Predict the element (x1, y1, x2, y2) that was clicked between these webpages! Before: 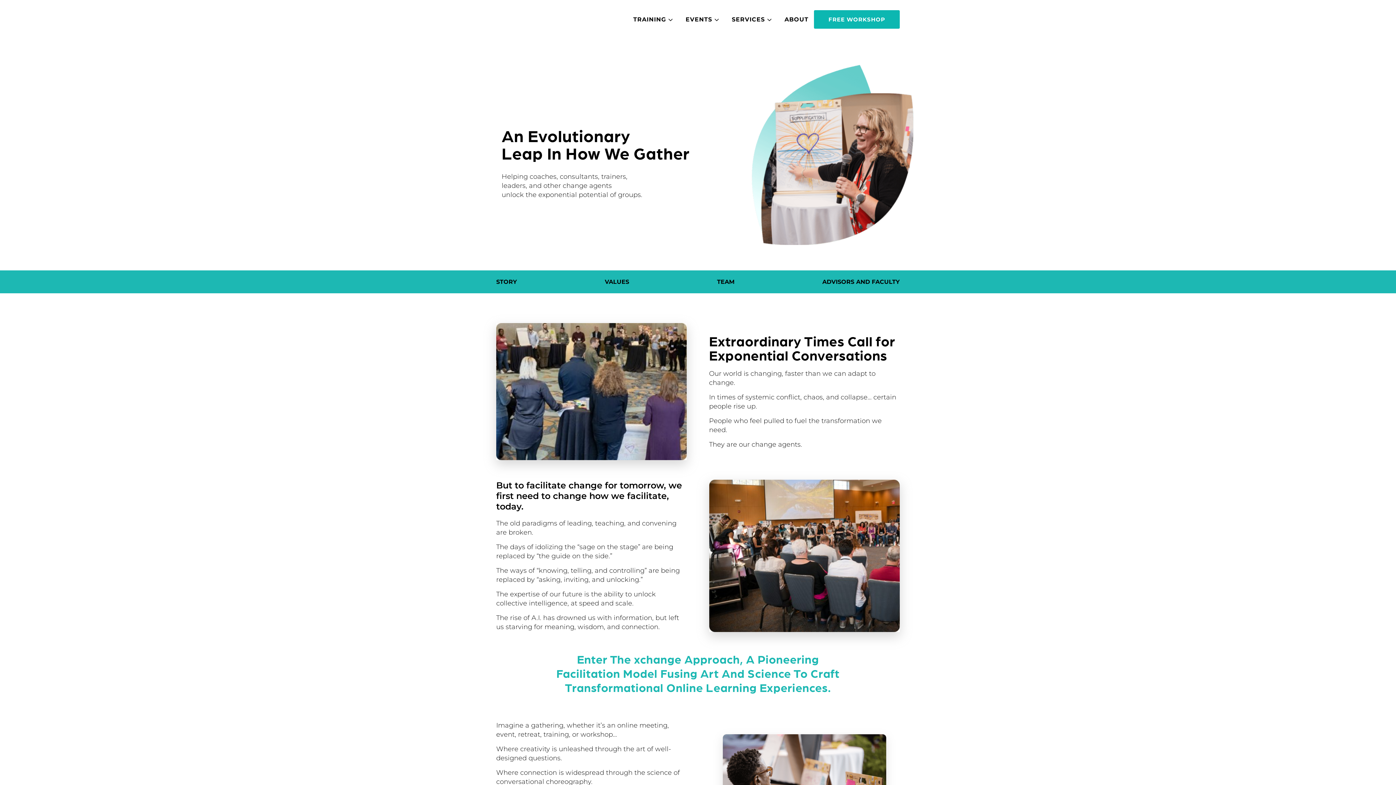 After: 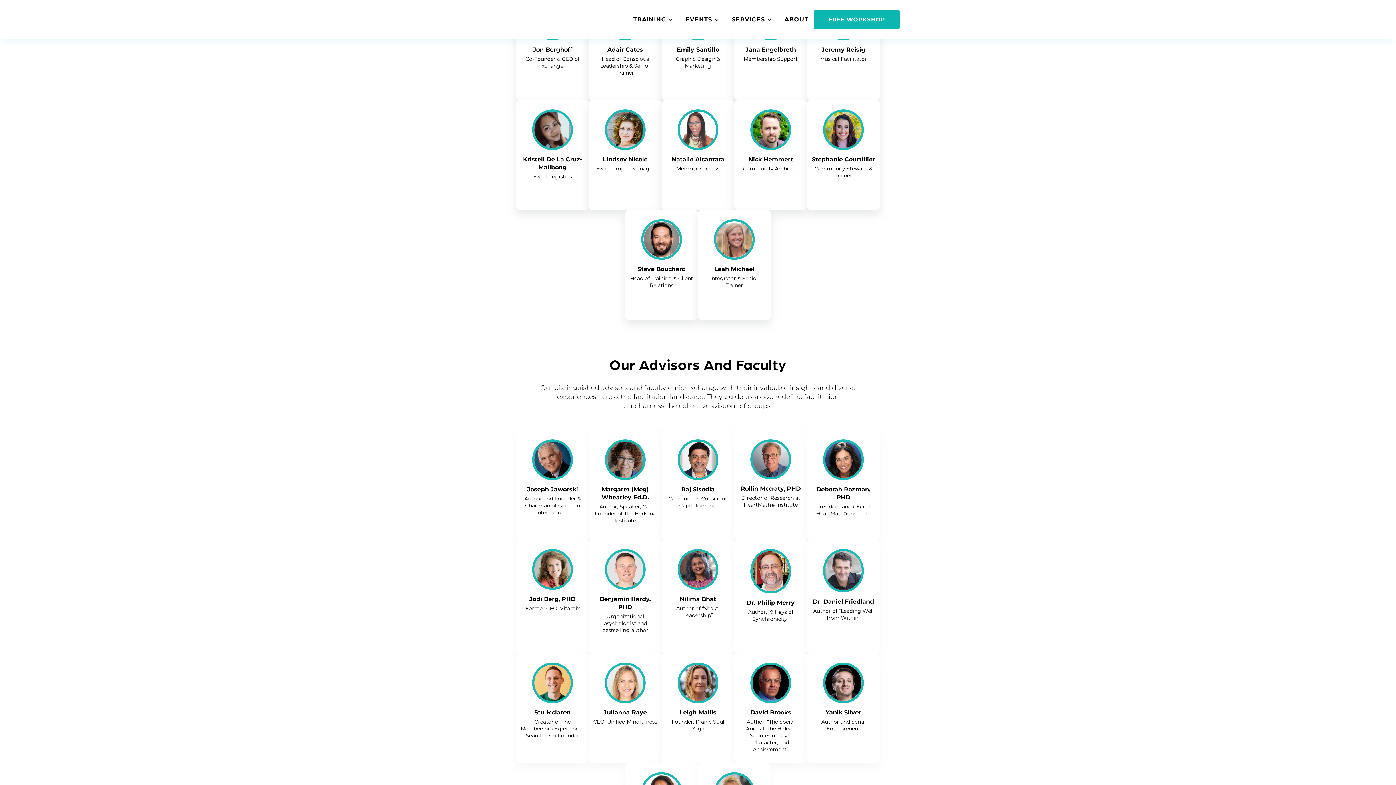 Action: bbox: (822, 278, 899, 285) label: ADVISORS AND FACULTY